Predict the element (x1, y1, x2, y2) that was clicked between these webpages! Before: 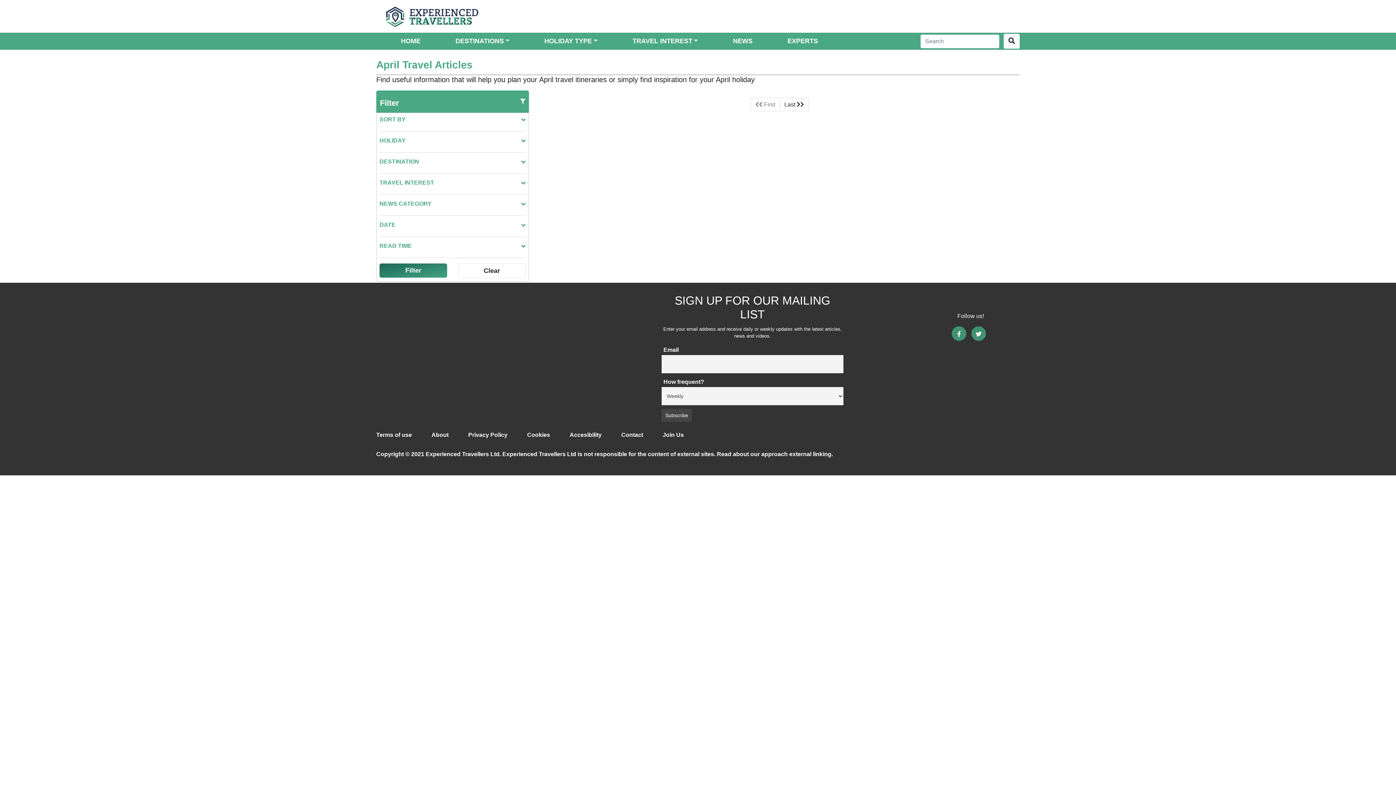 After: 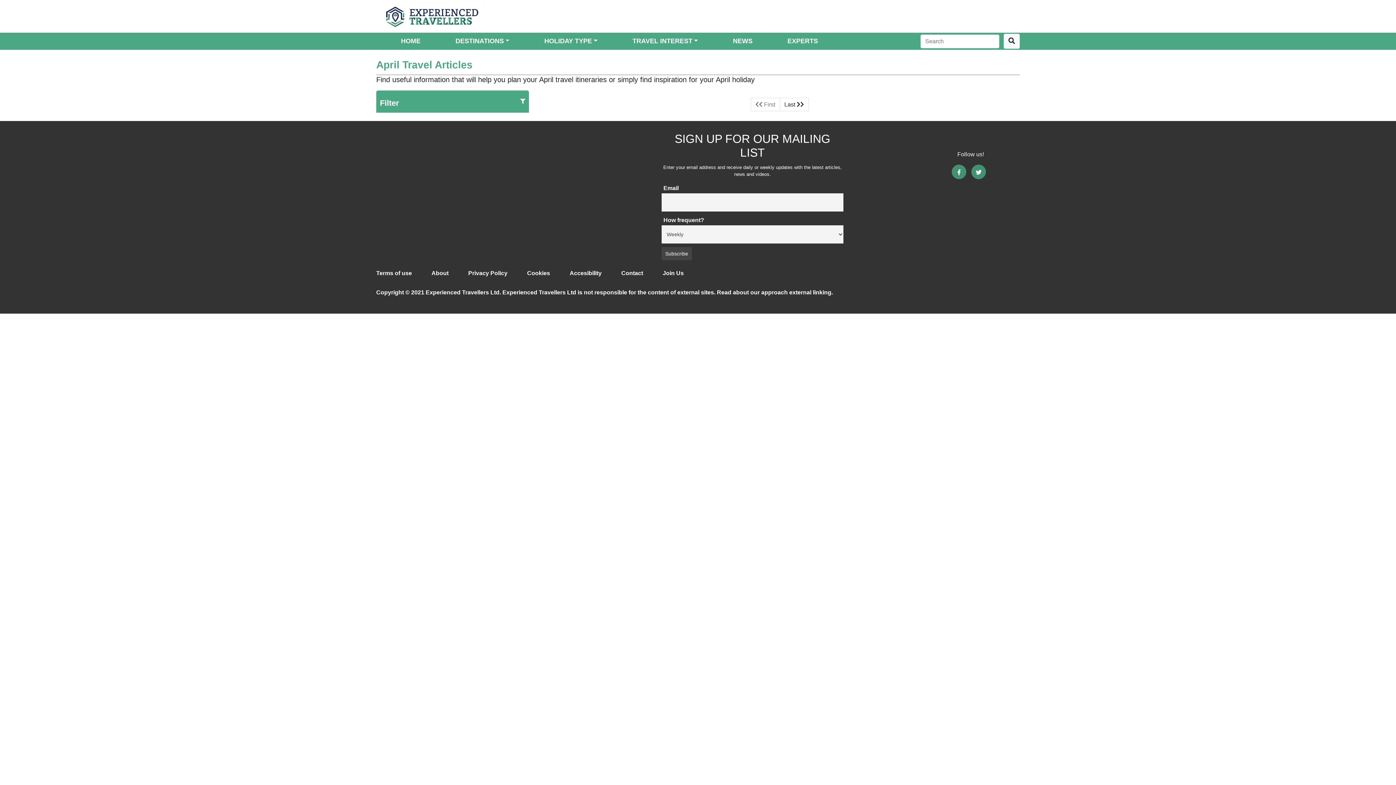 Action: label: Filter bbox: (376, 90, 529, 112)